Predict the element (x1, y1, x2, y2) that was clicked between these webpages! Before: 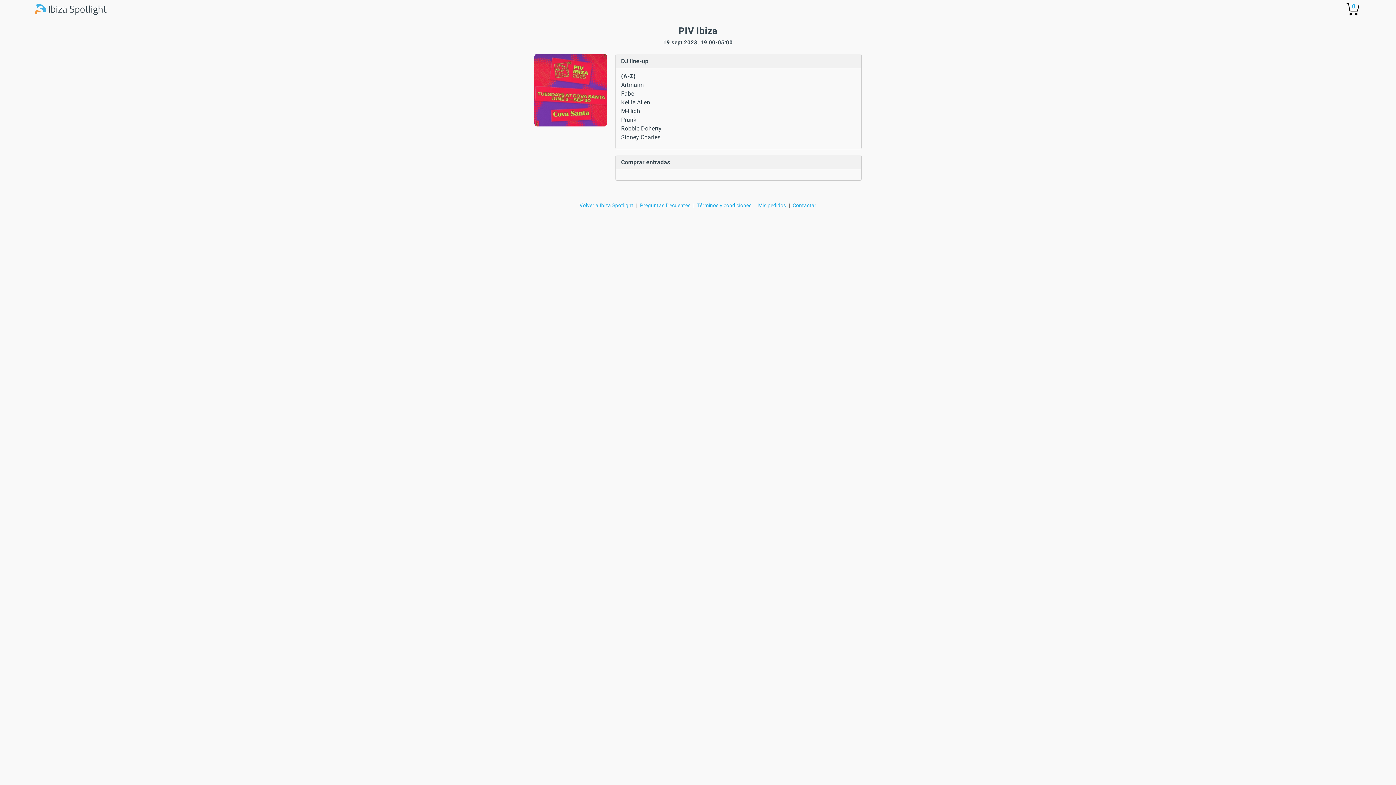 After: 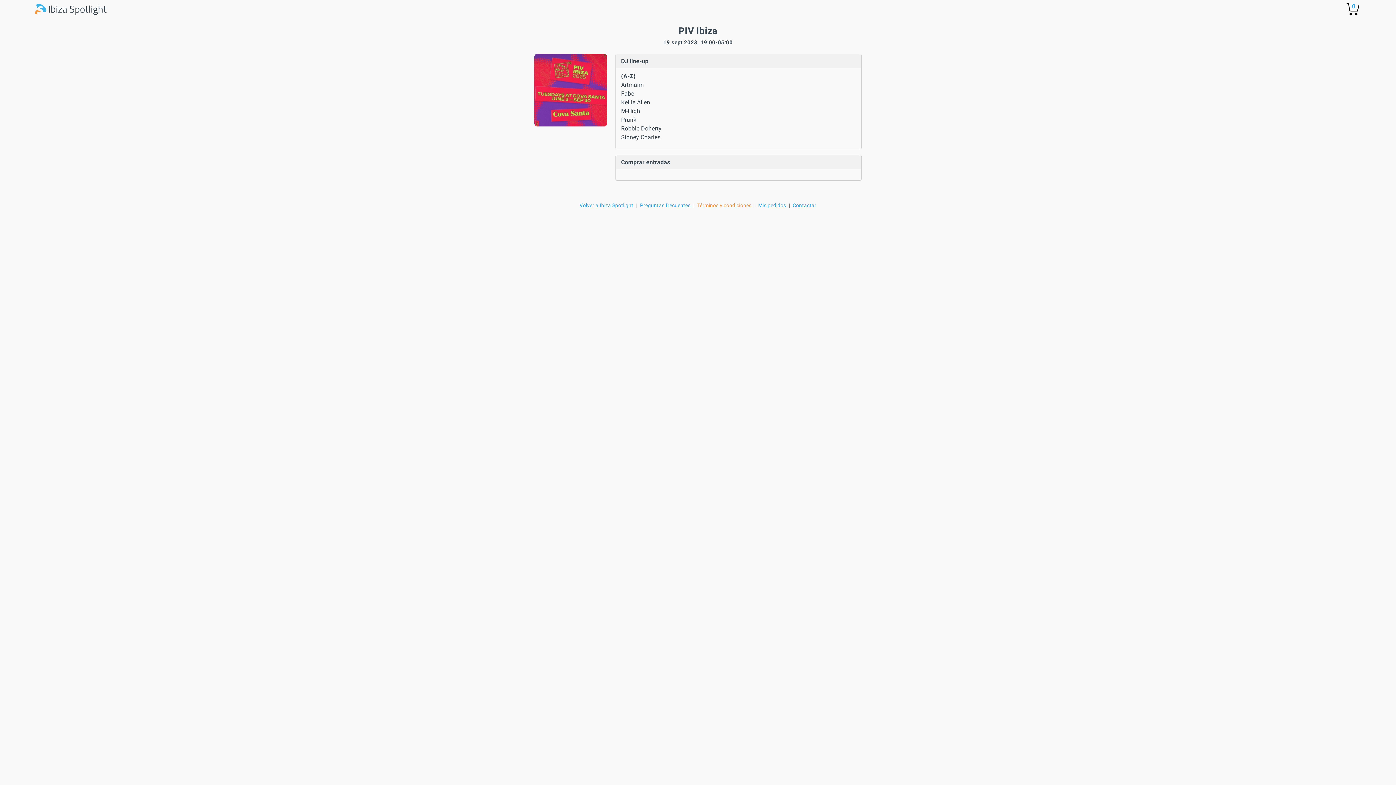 Action: label: Términos y condiciones bbox: (696, 201, 752, 209)